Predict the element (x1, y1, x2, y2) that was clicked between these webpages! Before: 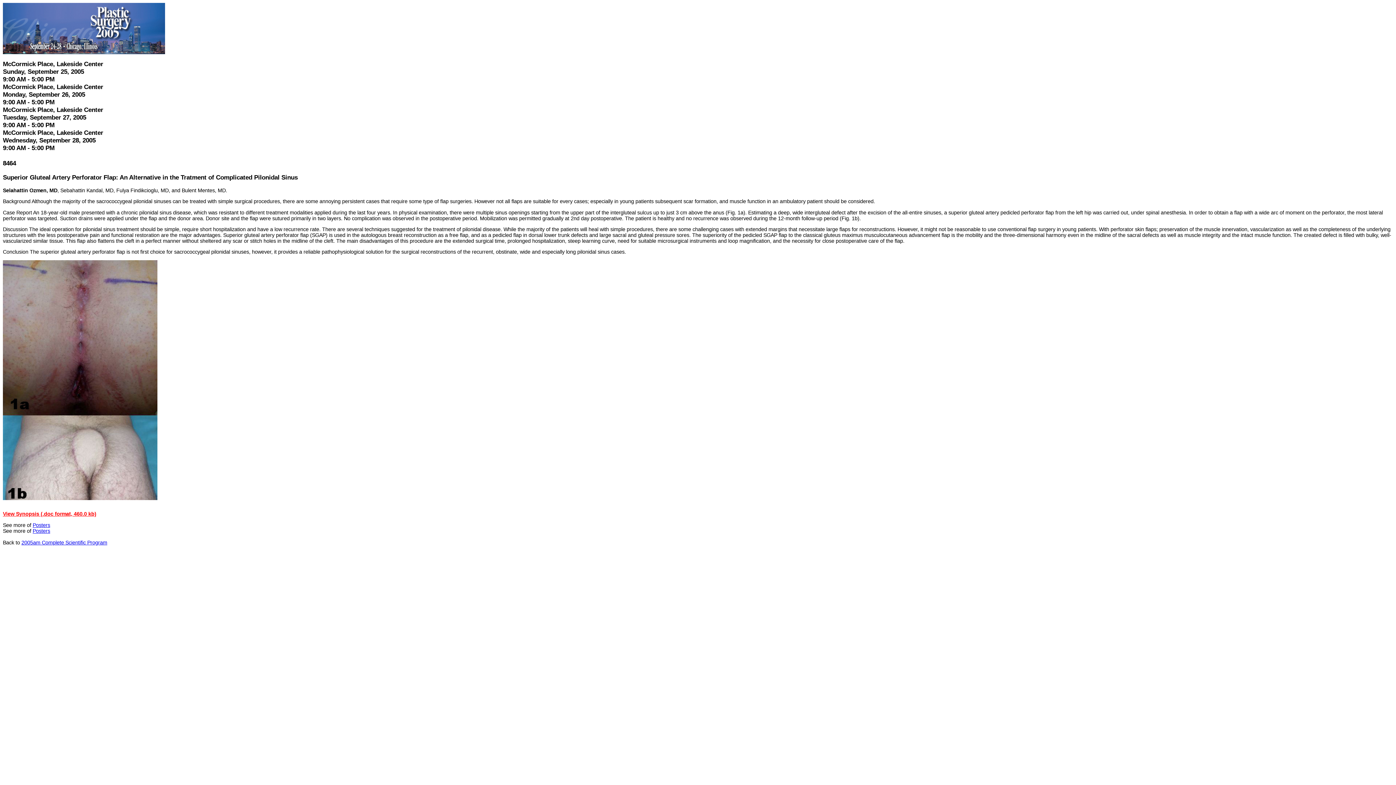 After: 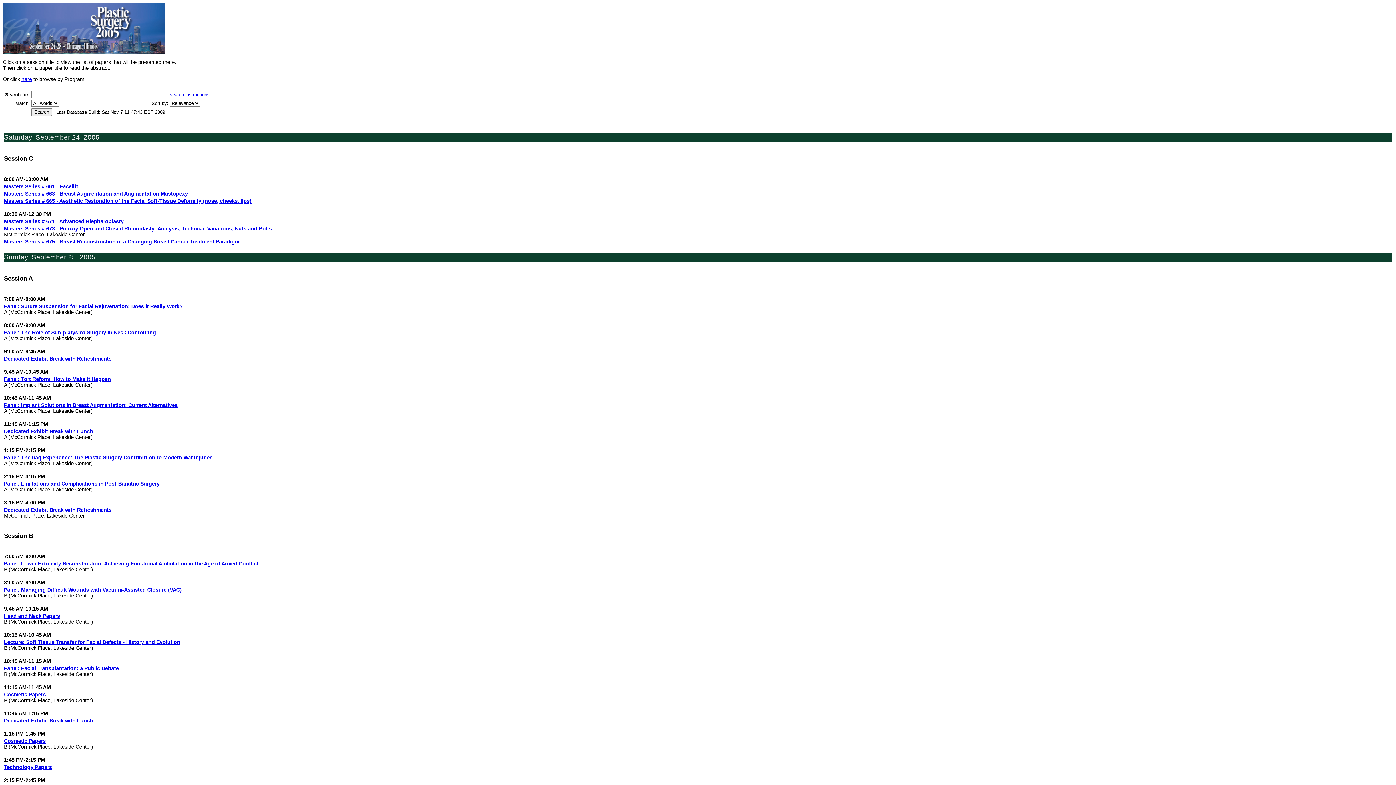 Action: label: 2005am Complete Scientific Program bbox: (21, 539, 107, 545)